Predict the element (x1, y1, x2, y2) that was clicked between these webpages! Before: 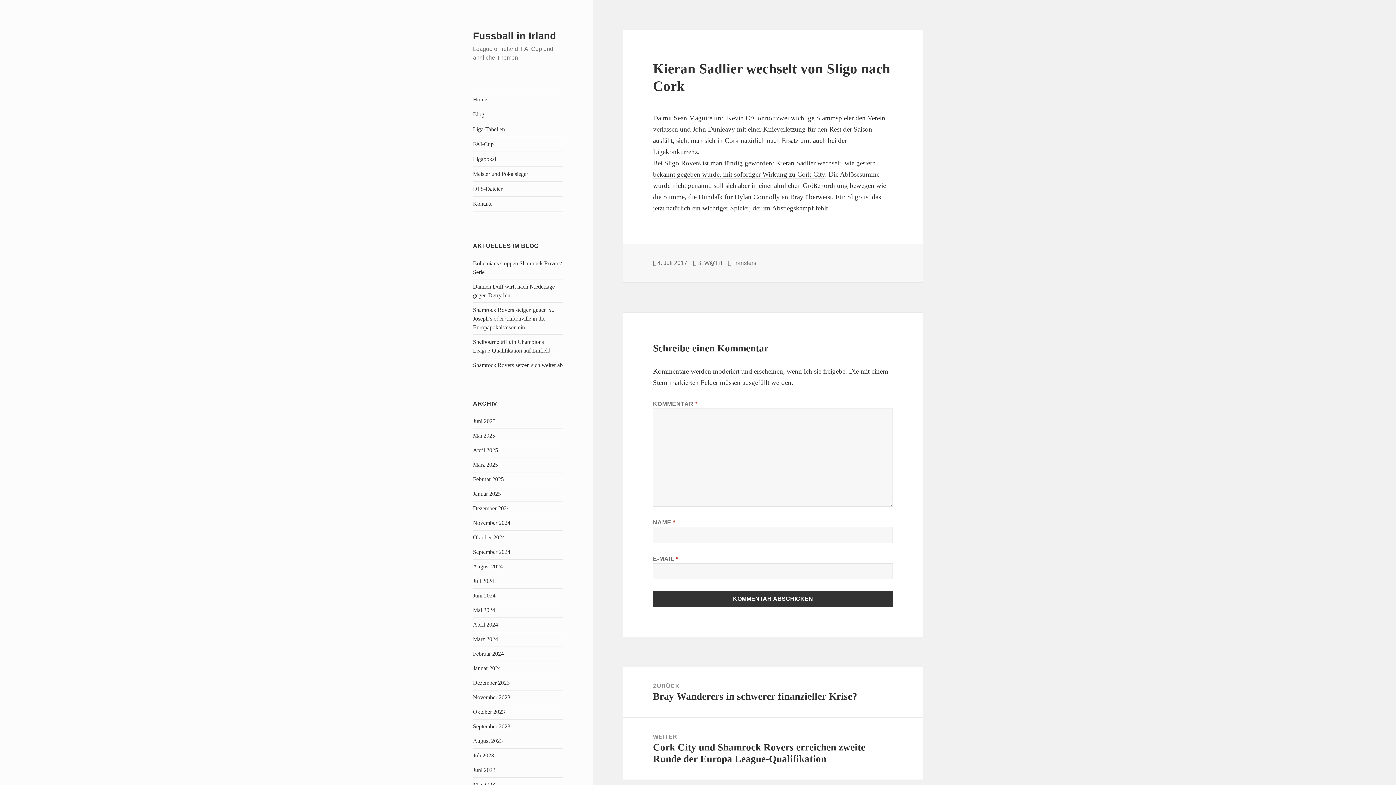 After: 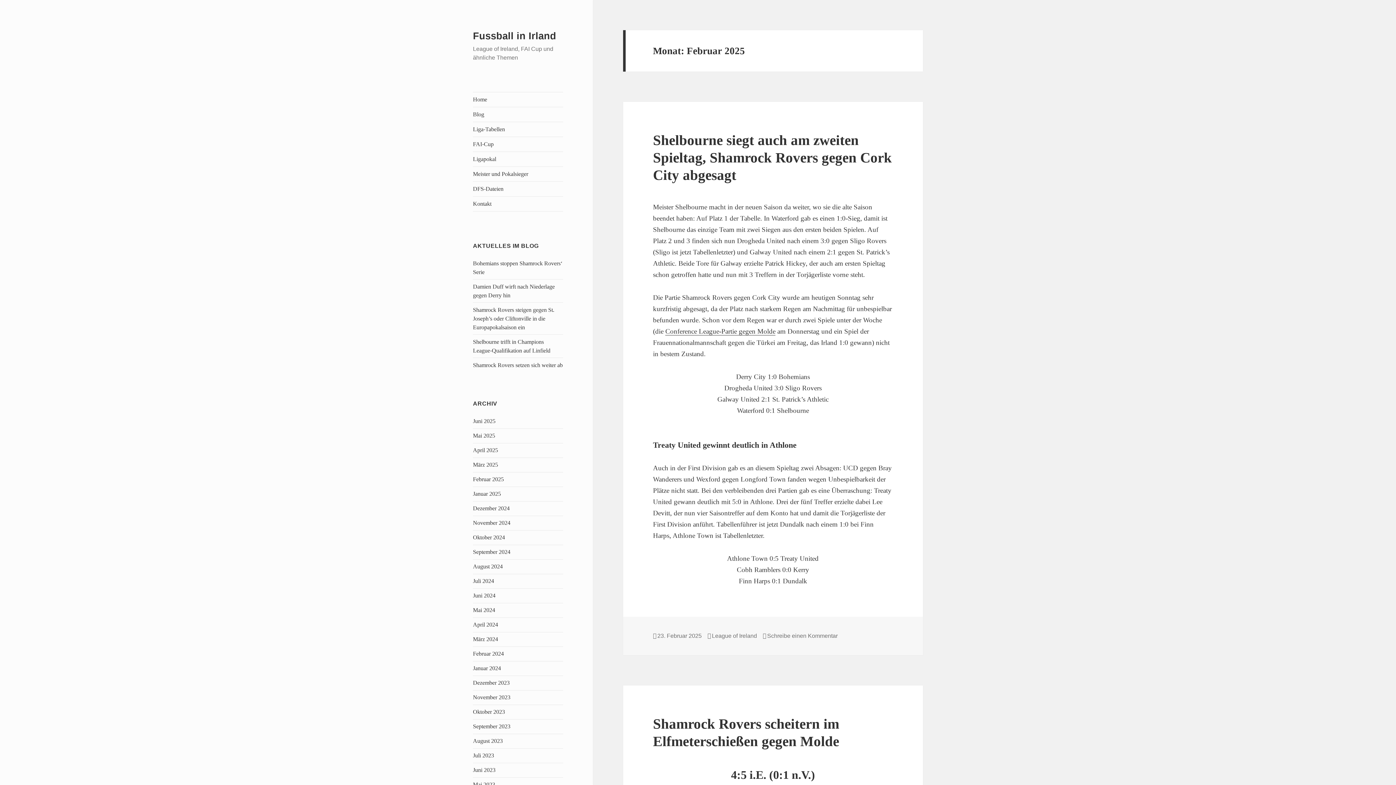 Action: bbox: (473, 476, 504, 482) label: Februar 2025